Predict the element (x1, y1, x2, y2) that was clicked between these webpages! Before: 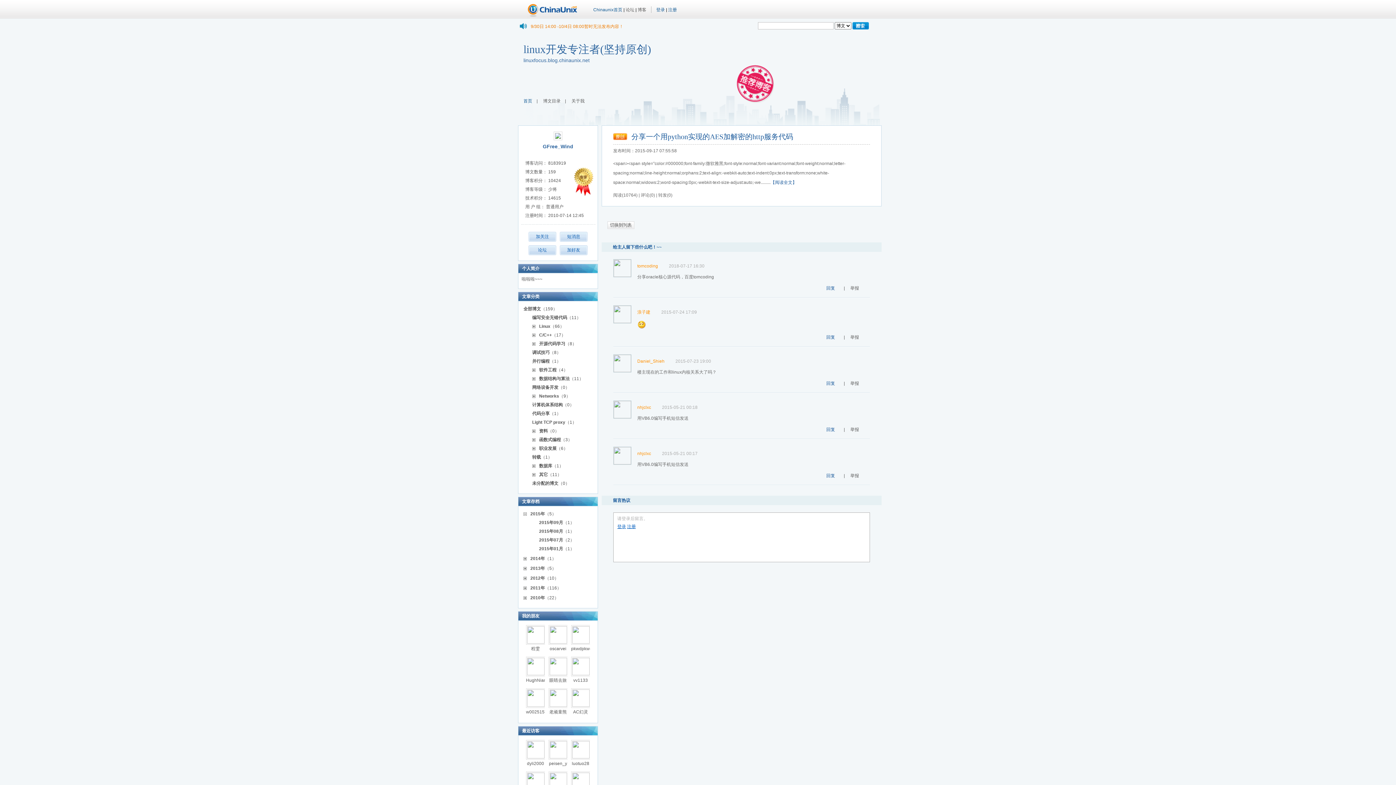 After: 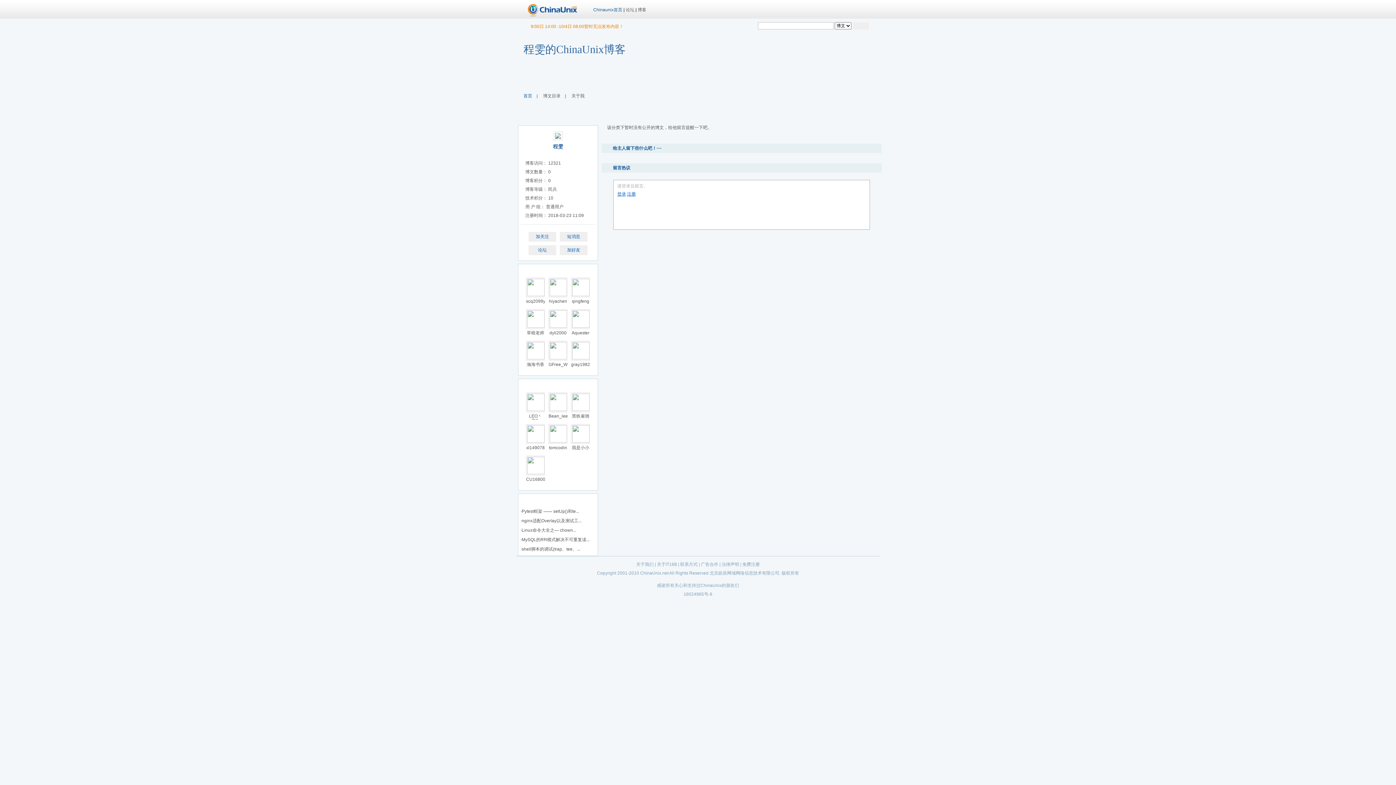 Action: label: 程雯 bbox: (531, 646, 540, 651)